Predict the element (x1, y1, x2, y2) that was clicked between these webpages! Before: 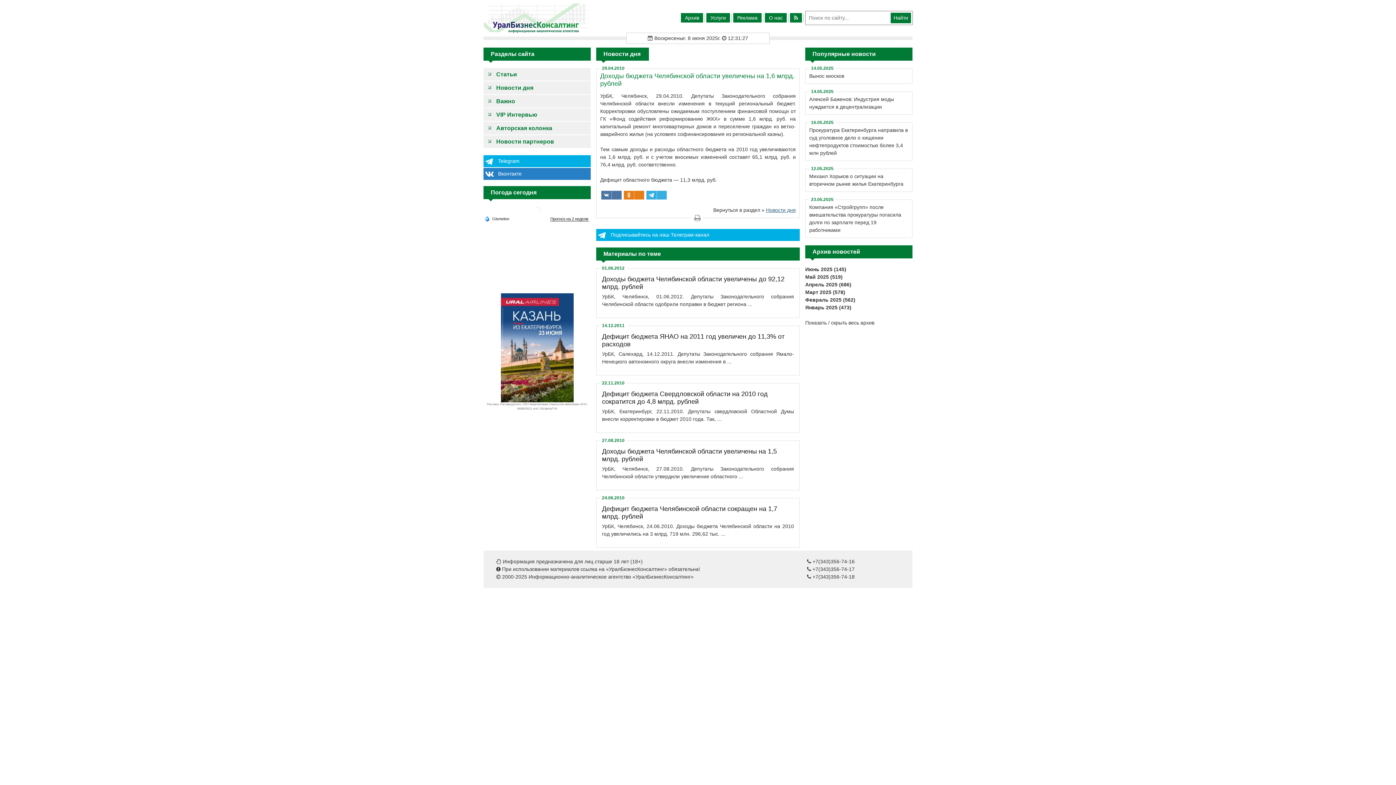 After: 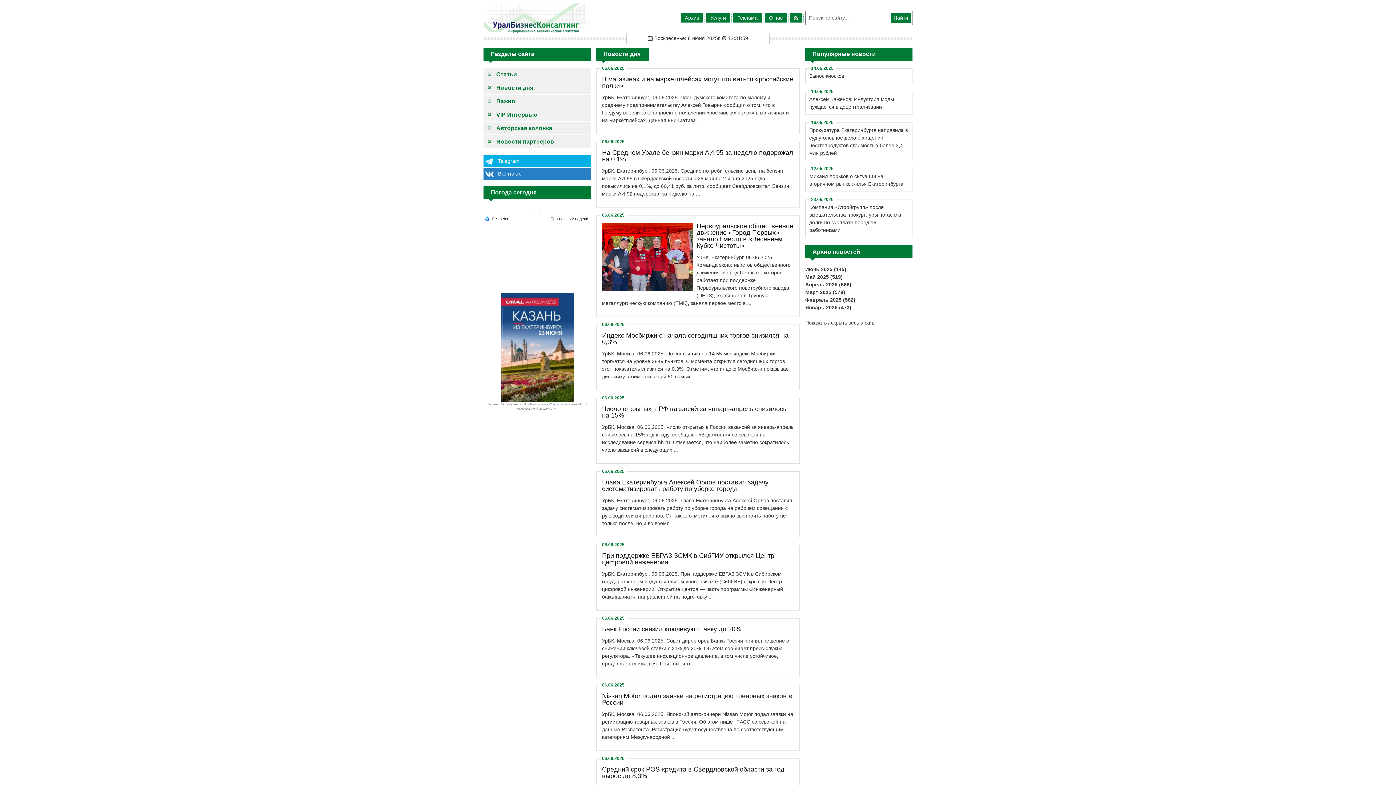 Action: bbox: (483, 81, 590, 94) label: Новости дня